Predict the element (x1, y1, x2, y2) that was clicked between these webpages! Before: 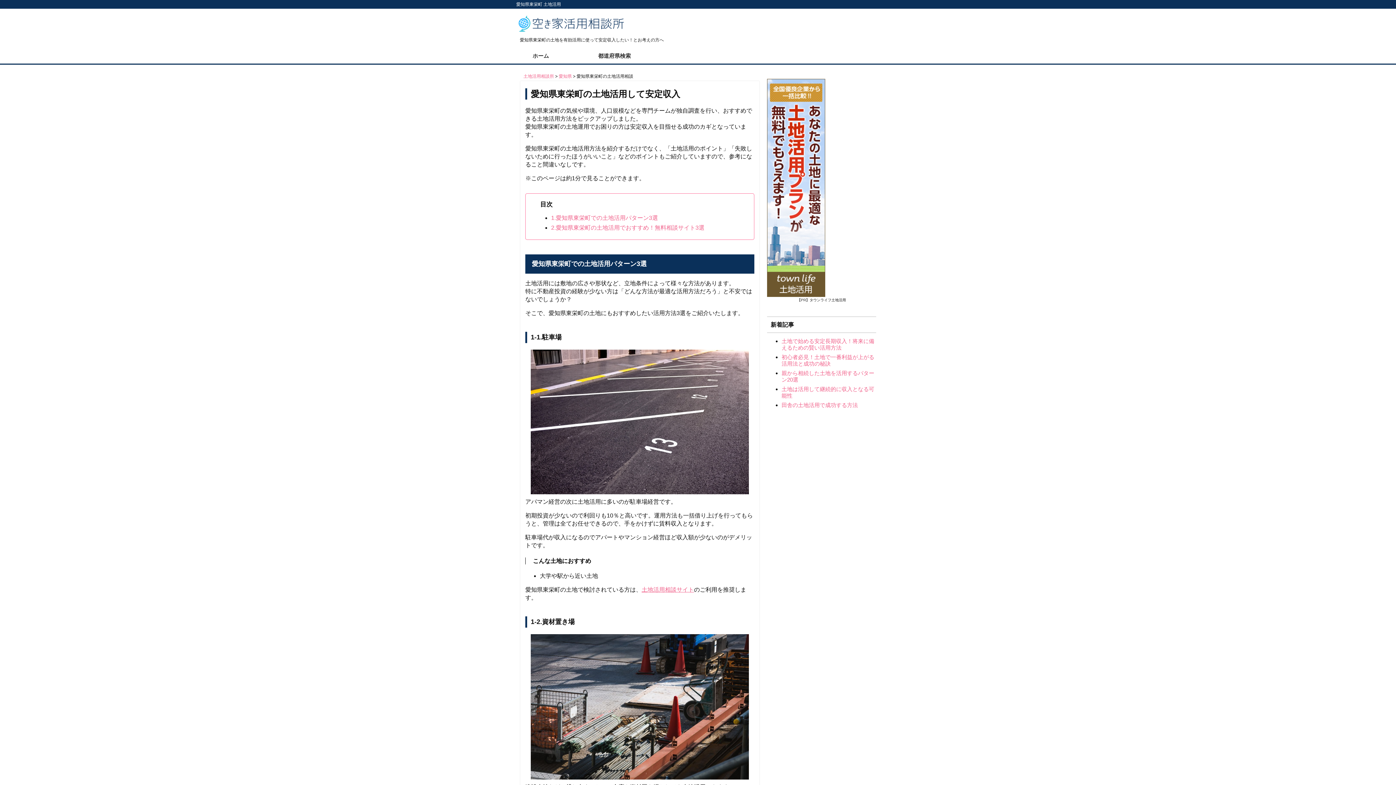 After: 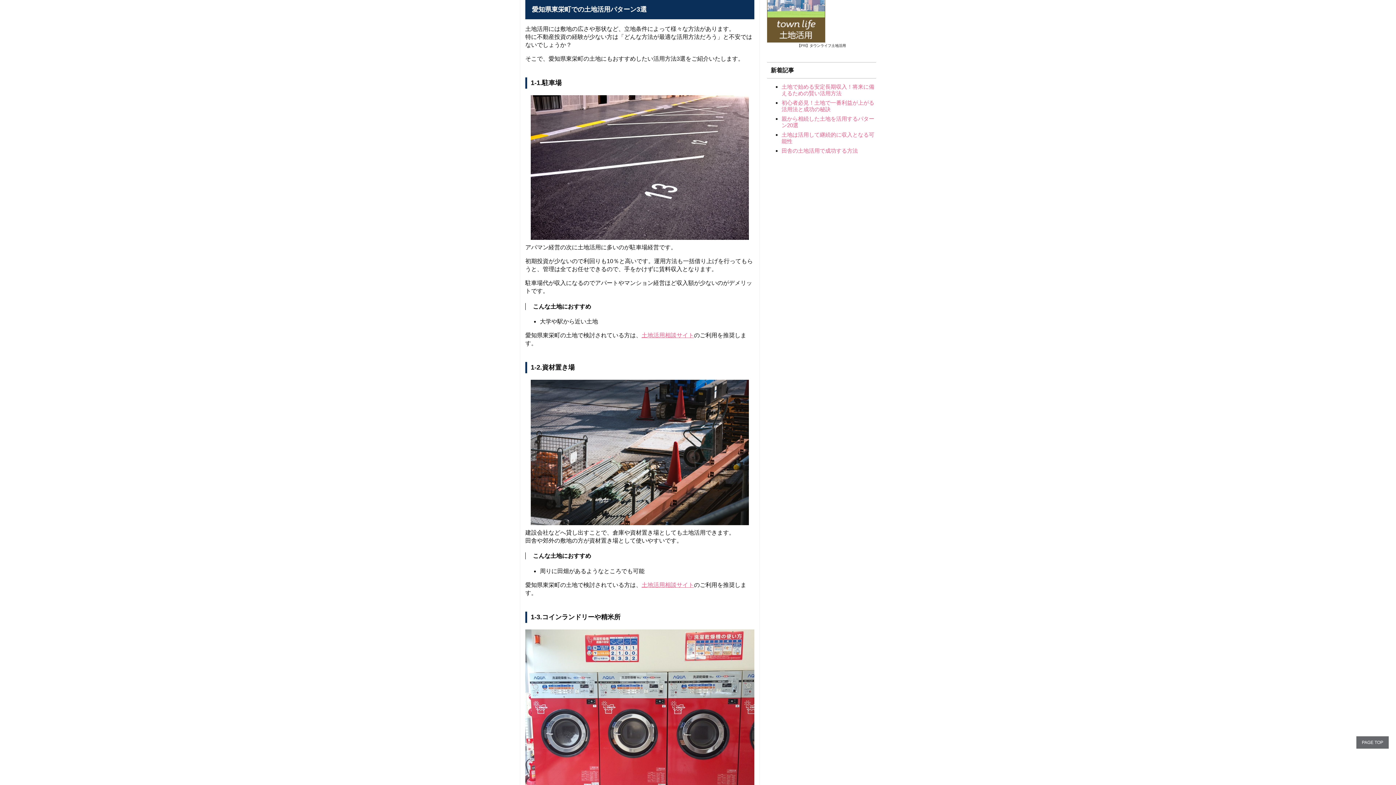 Action: bbox: (551, 215, 658, 221) label: 1.愛知県東栄町での土地活用パターン3選